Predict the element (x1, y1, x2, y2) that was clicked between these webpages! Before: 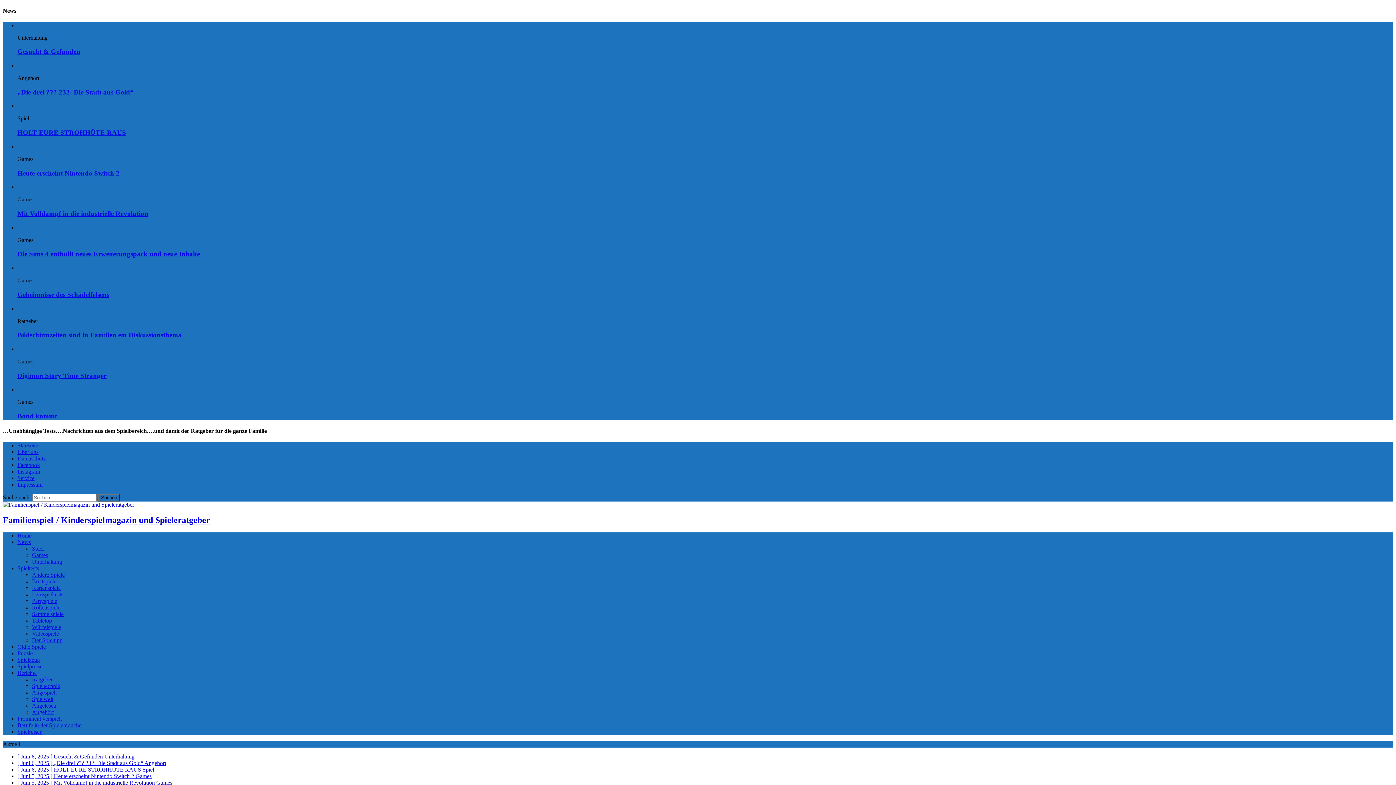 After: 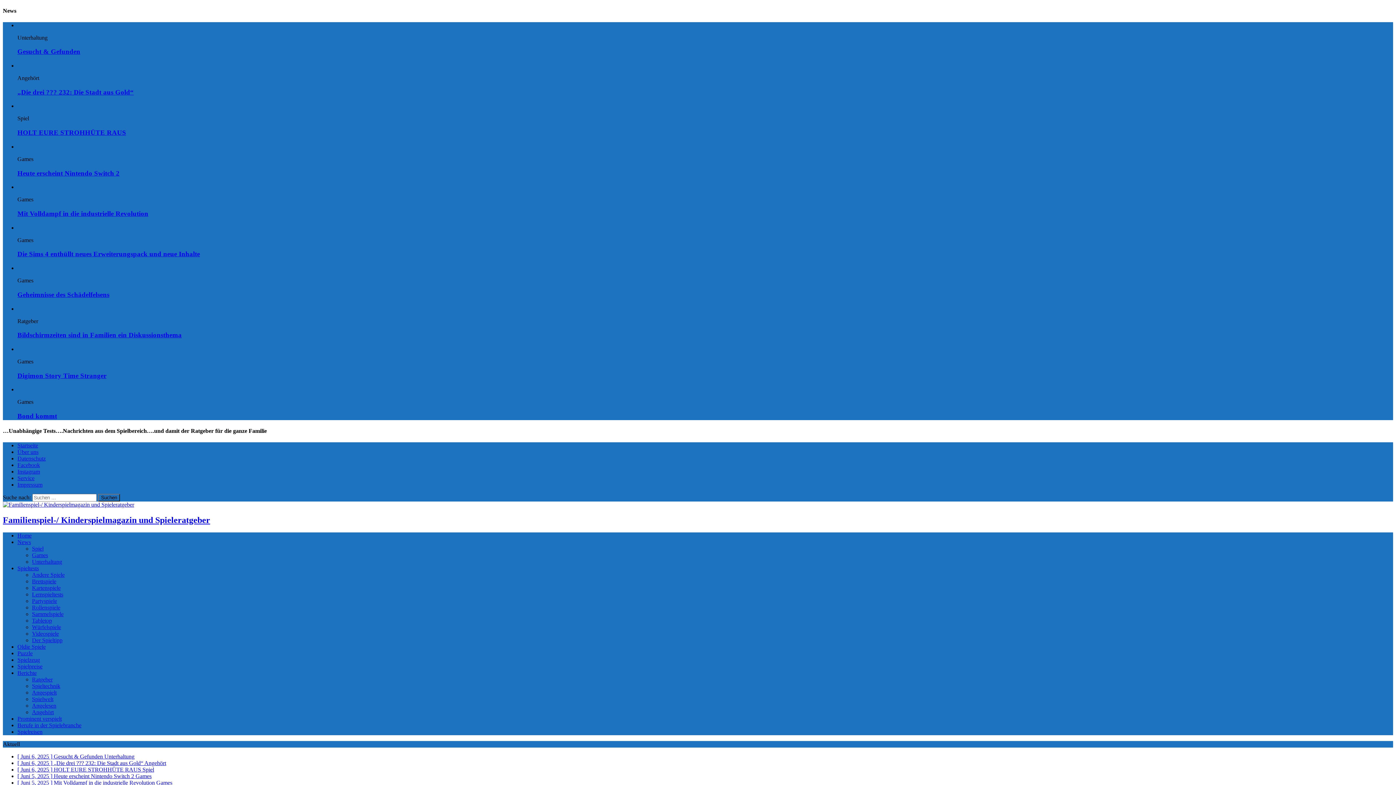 Action: bbox: (17, 656, 40, 663) label: Spielzeug